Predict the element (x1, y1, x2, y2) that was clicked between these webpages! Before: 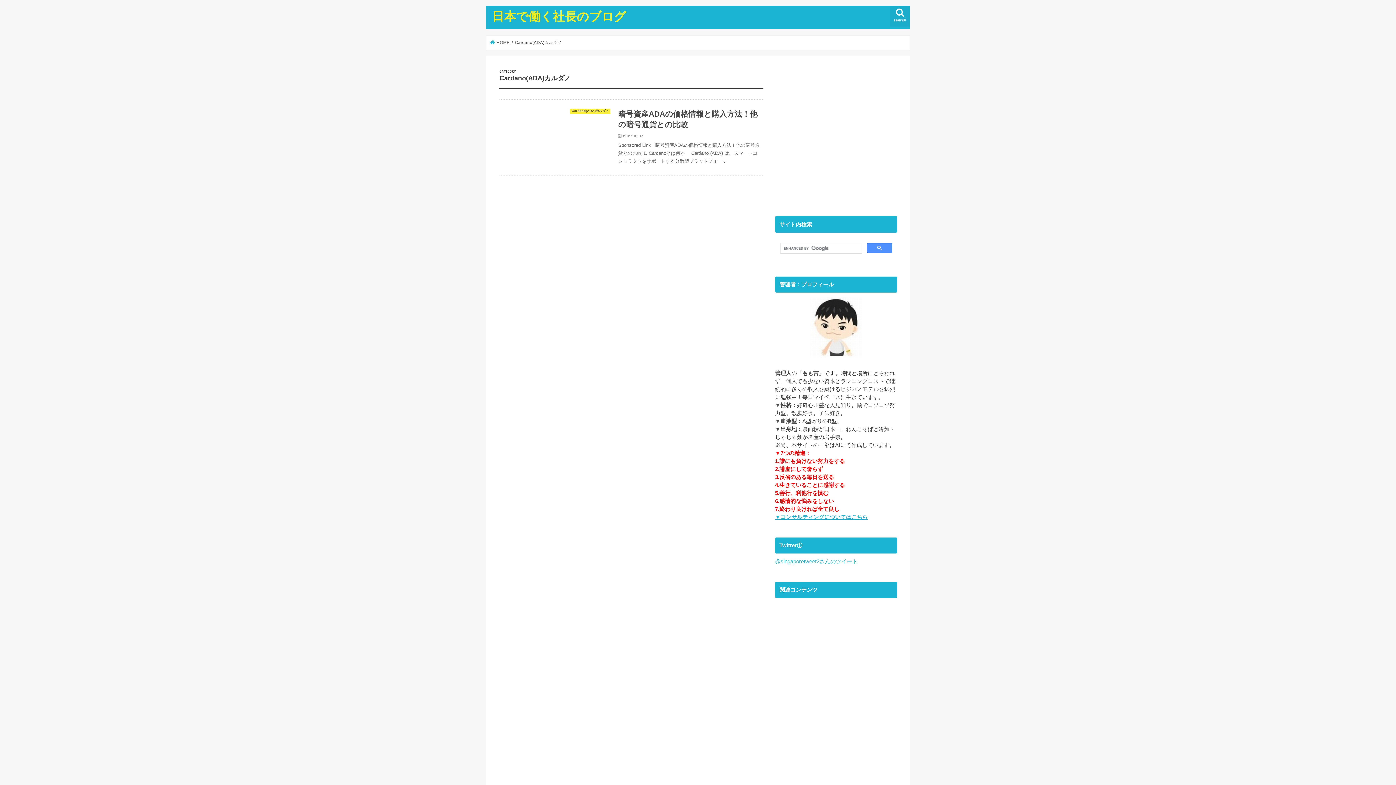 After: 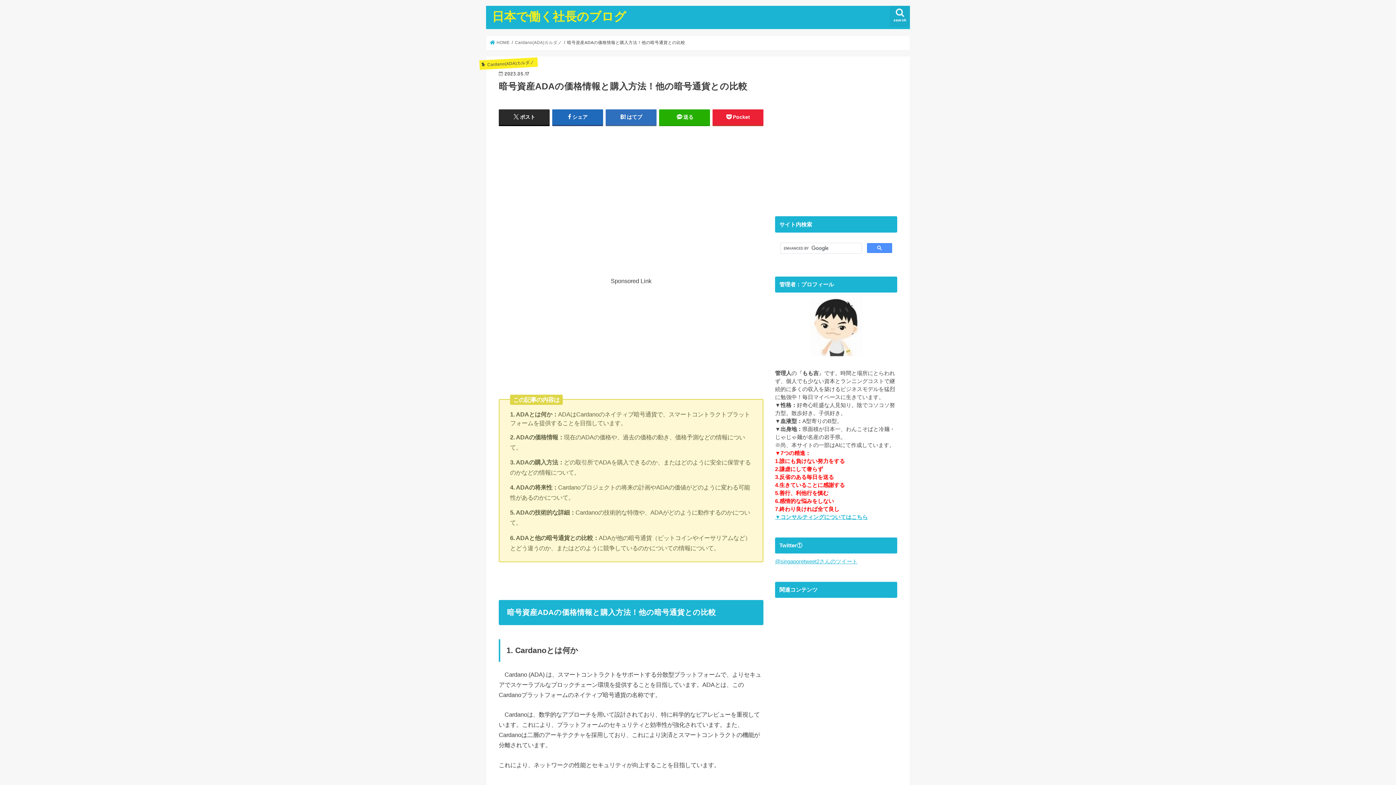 Action: label: Cardano(ADA)カルダノ
暗号資産ADAの価格情報と購入方法！他の暗号通貨との比較

2023.05.17

Sponsored Link   暗号資産ADAの価格情報と購入方法！他の暗号通貨との比較 1. Cardanoとは何か 　Cardano (ADA) は、スマートコントラクトをサポートする分散型プラットフォー… bbox: (498, 99, 763, 176)